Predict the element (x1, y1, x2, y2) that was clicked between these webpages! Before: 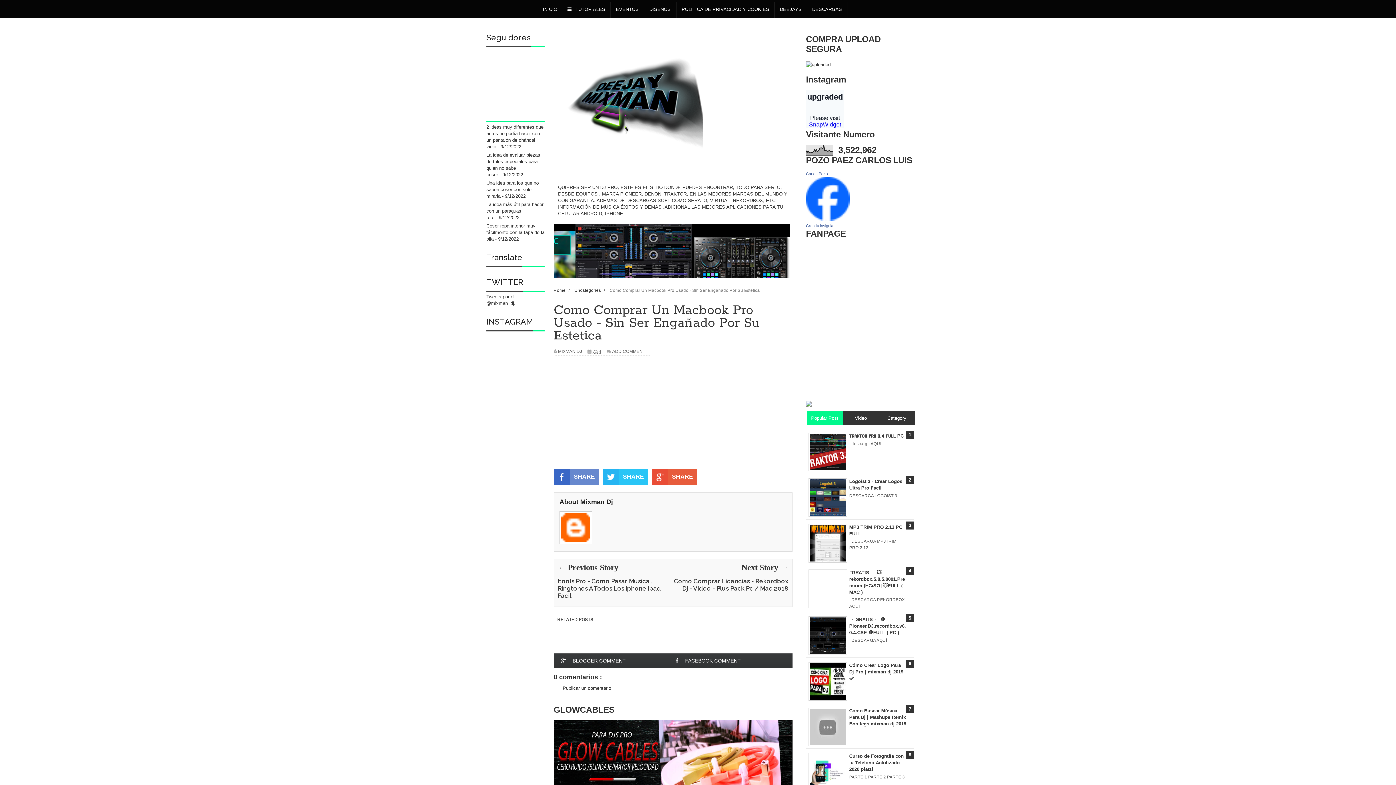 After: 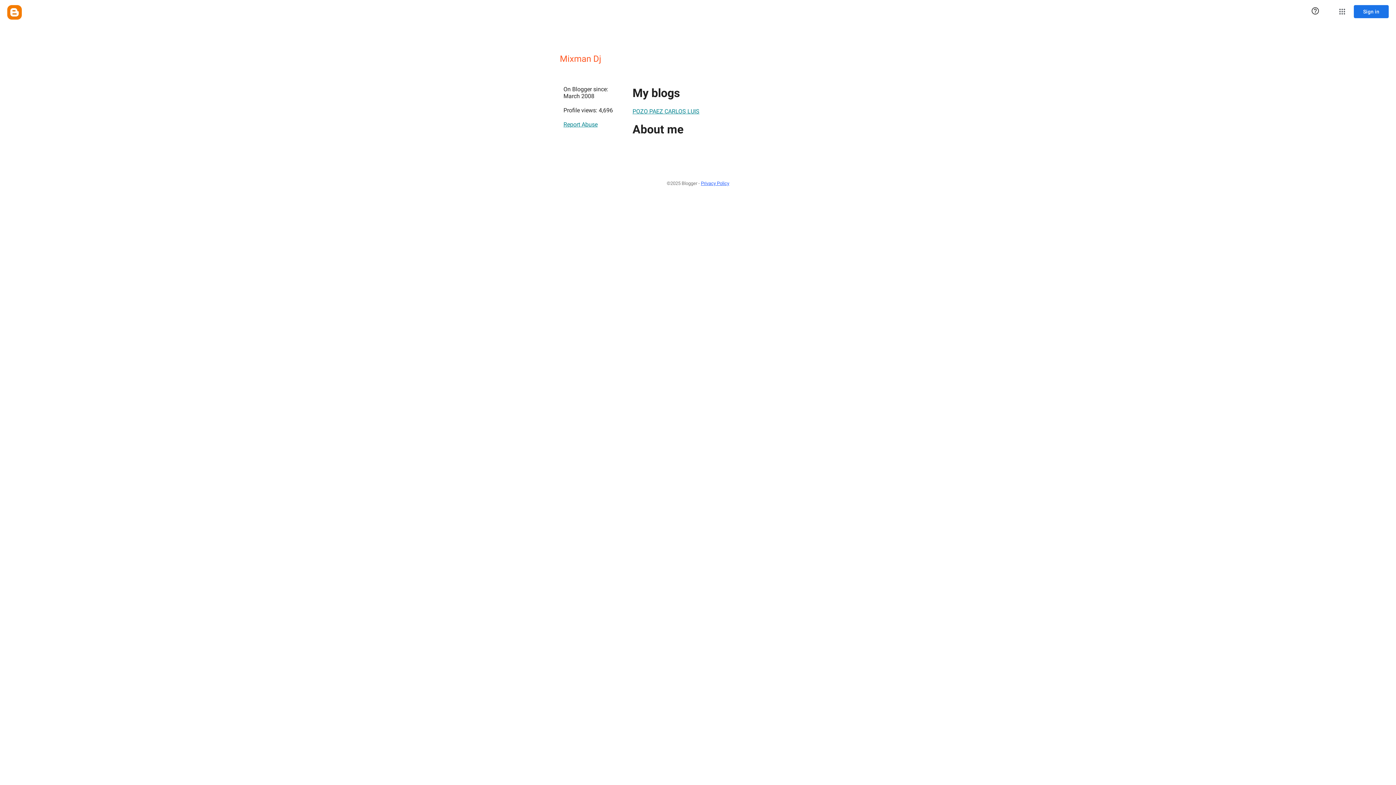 Action: label: MIXMAN DJ bbox: (558, 347, 582, 355)